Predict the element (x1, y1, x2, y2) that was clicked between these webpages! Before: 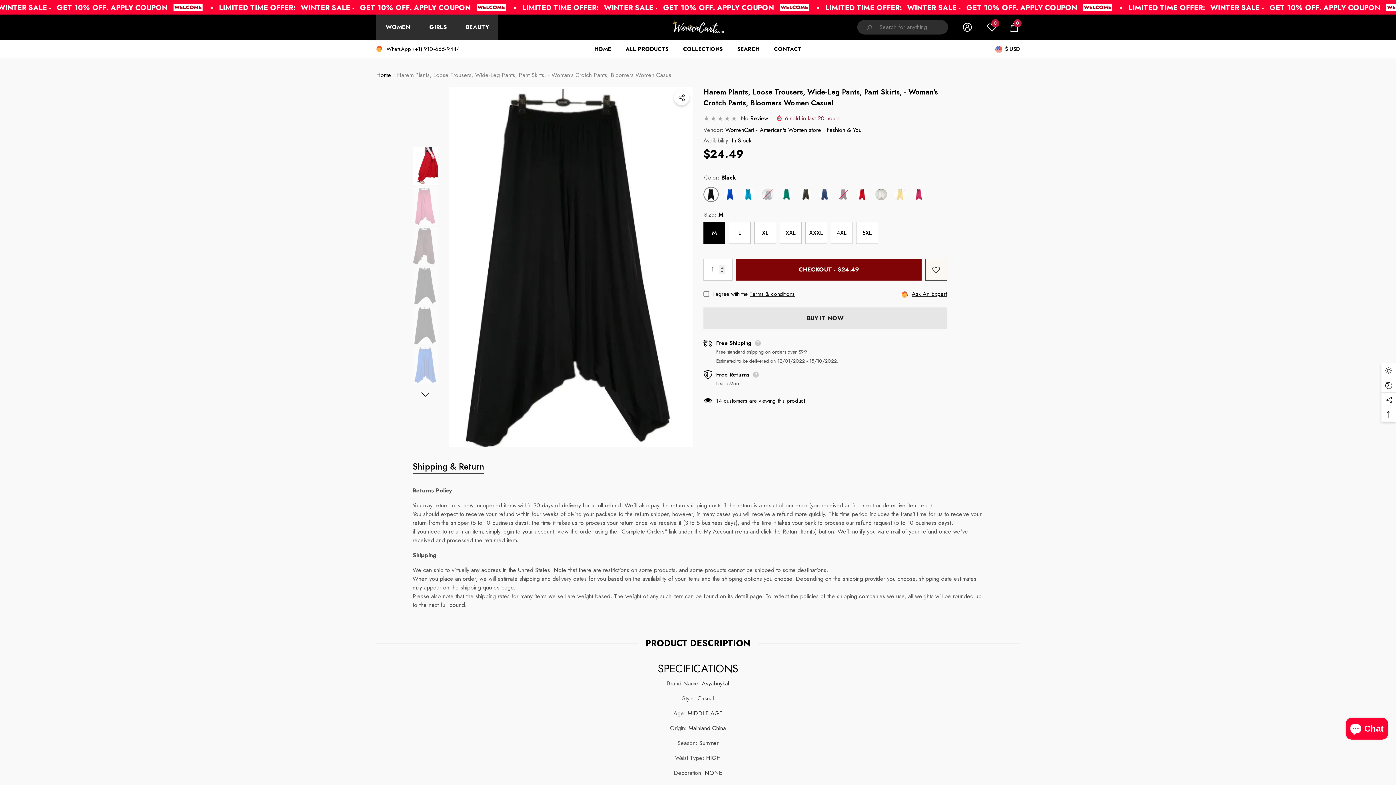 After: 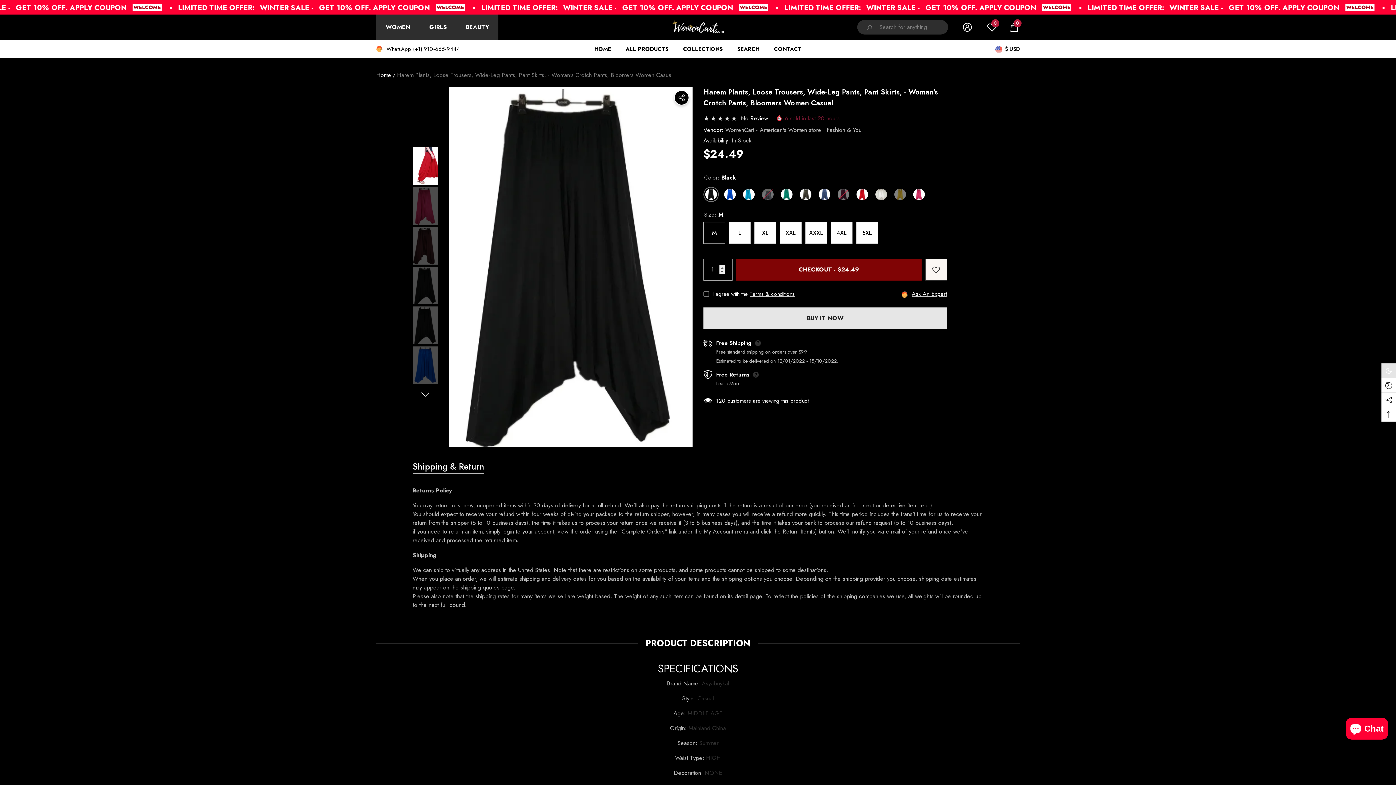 Action: bbox: (1381, 363, 1396, 378) label: Dark Mode